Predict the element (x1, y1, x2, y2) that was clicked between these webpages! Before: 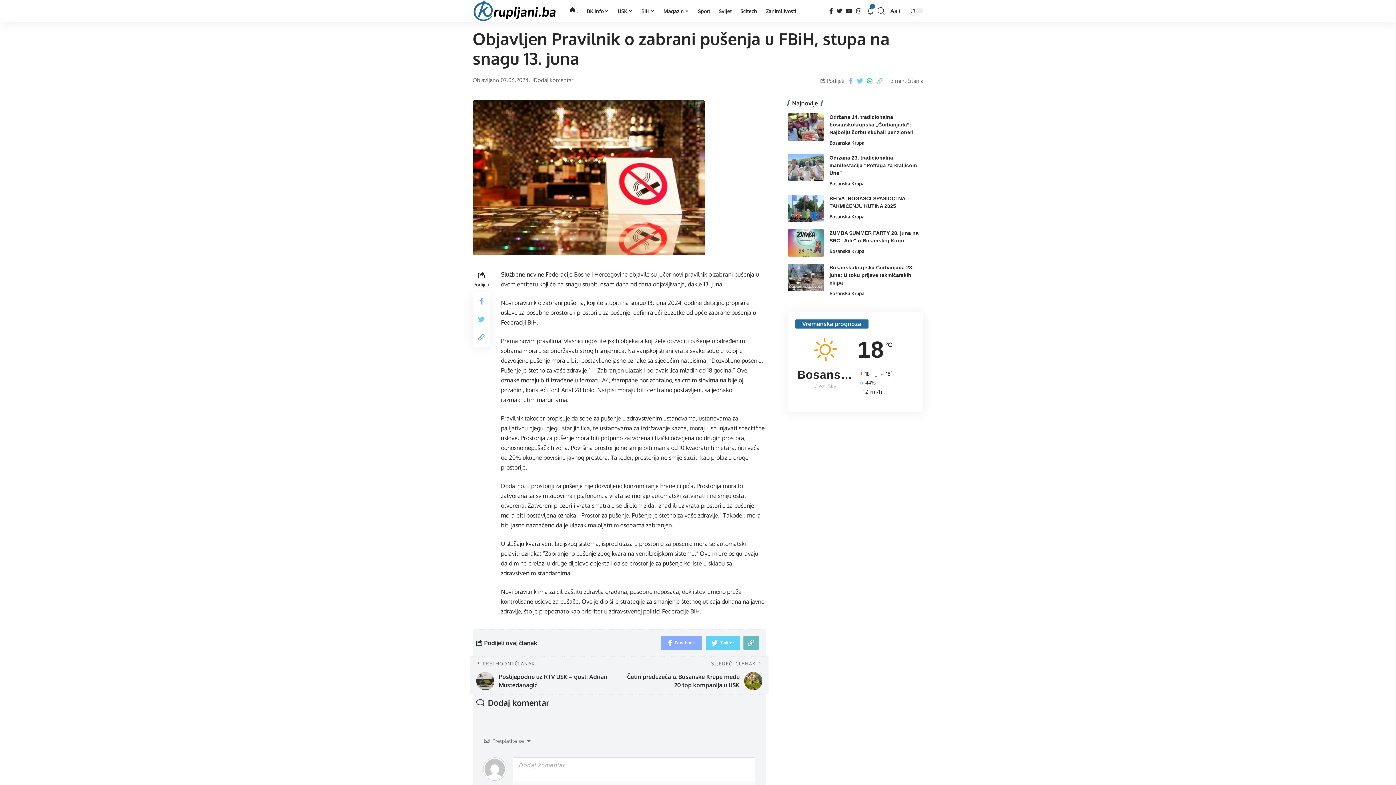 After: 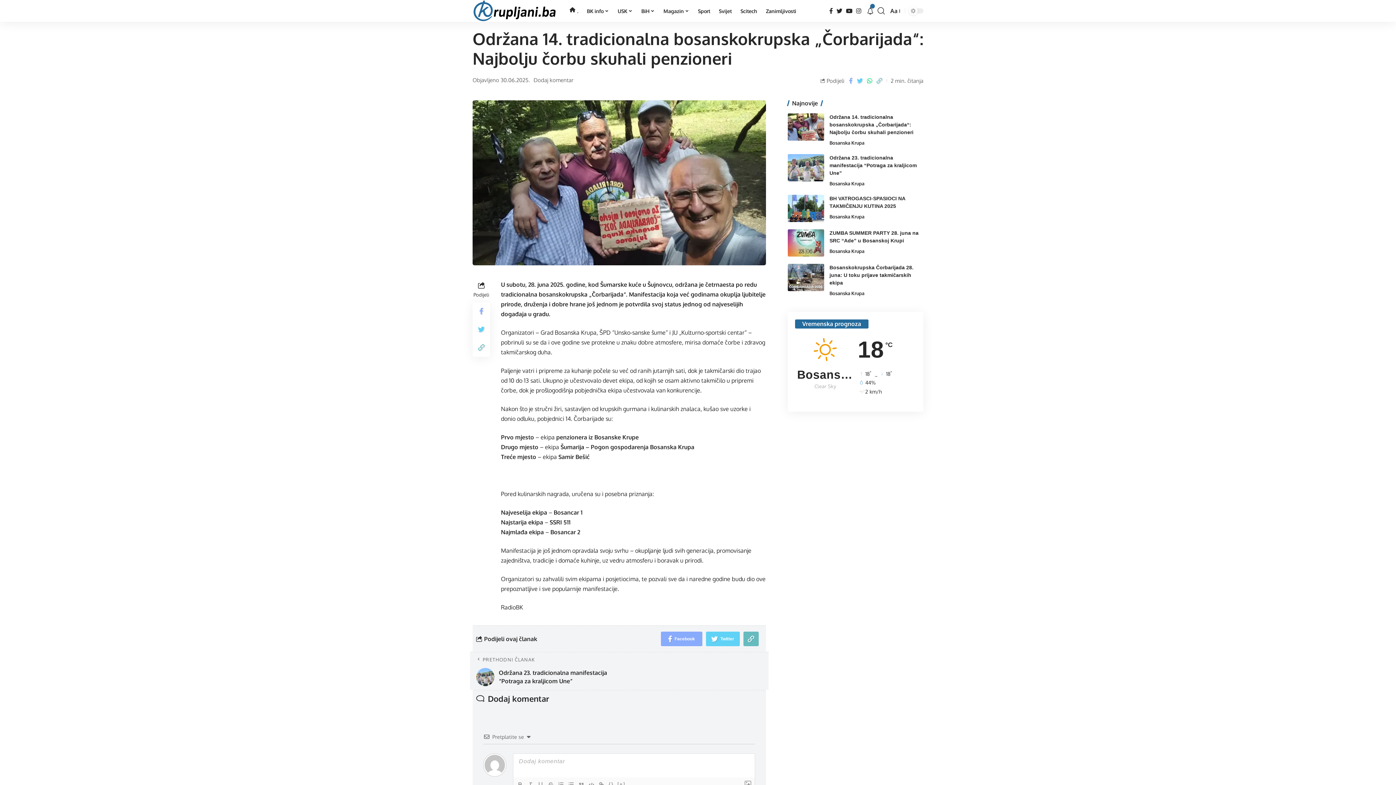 Action: bbox: (787, 113, 824, 140)